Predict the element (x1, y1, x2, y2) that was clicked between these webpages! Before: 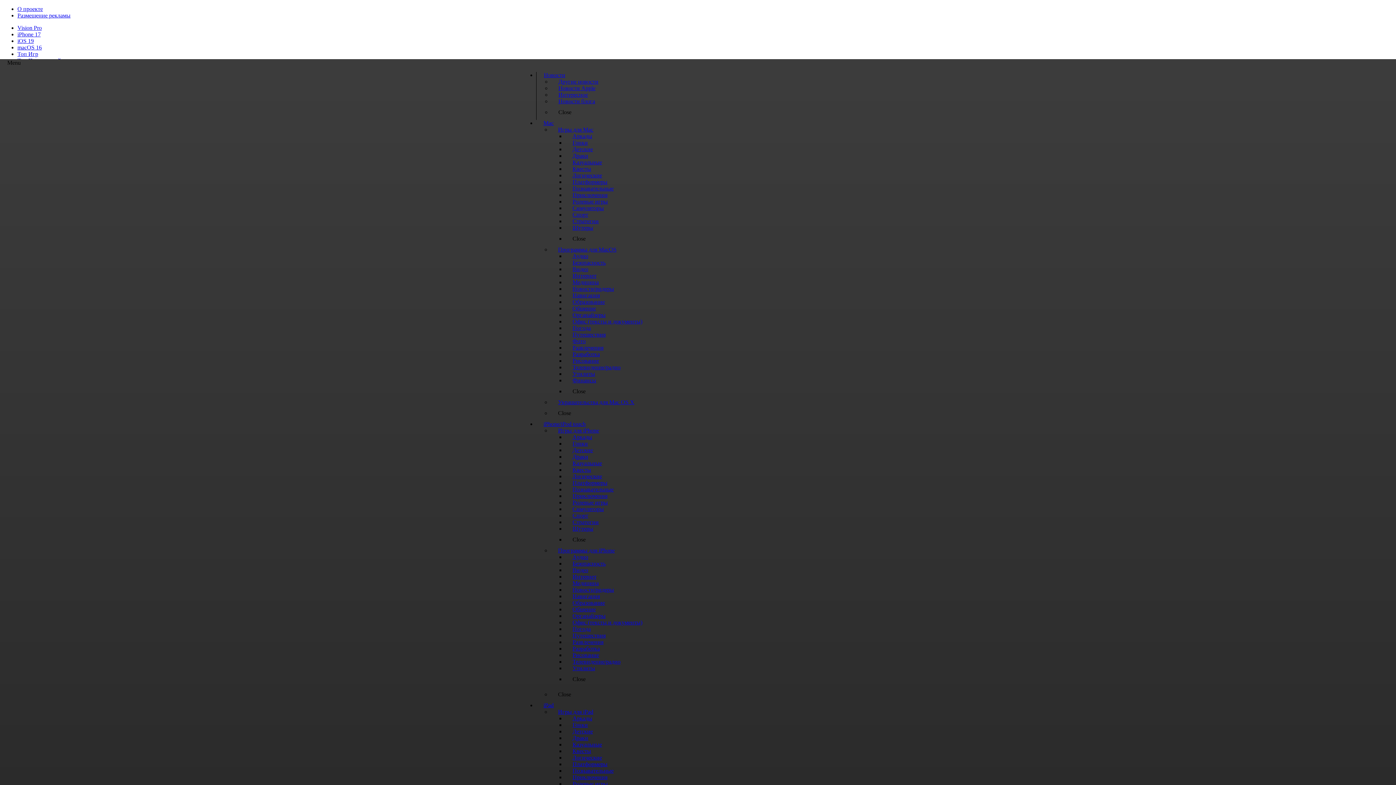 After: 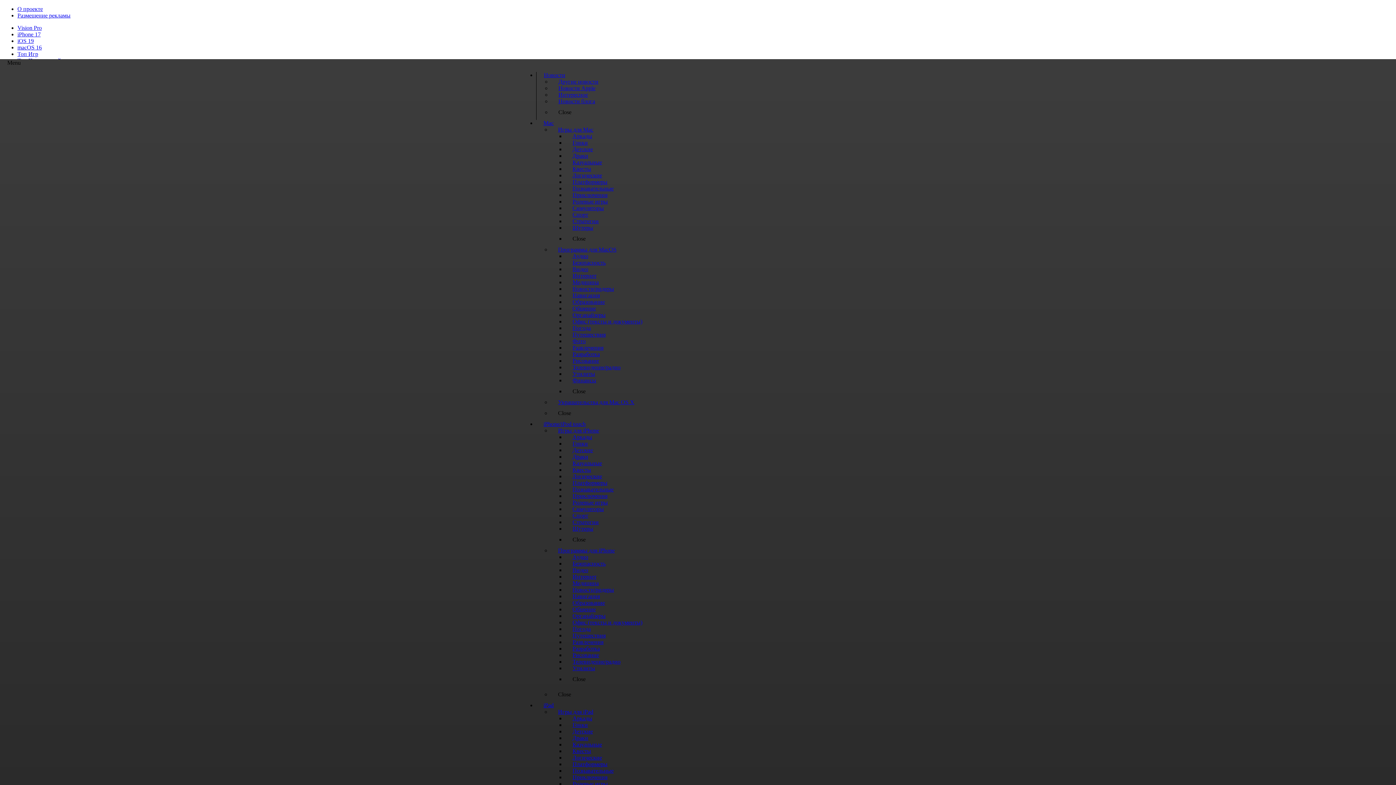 Action: bbox: (565, 373, 603, 388) label: Финансы